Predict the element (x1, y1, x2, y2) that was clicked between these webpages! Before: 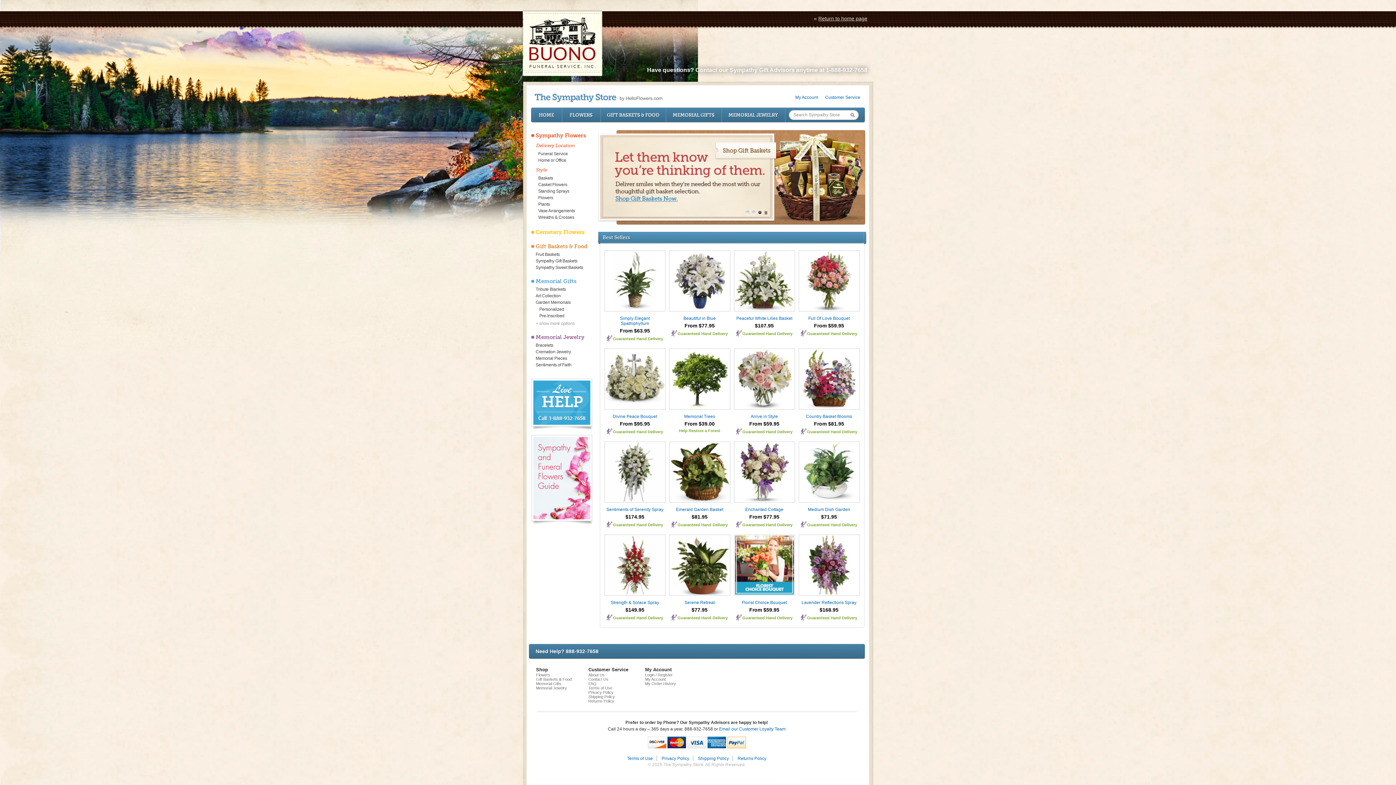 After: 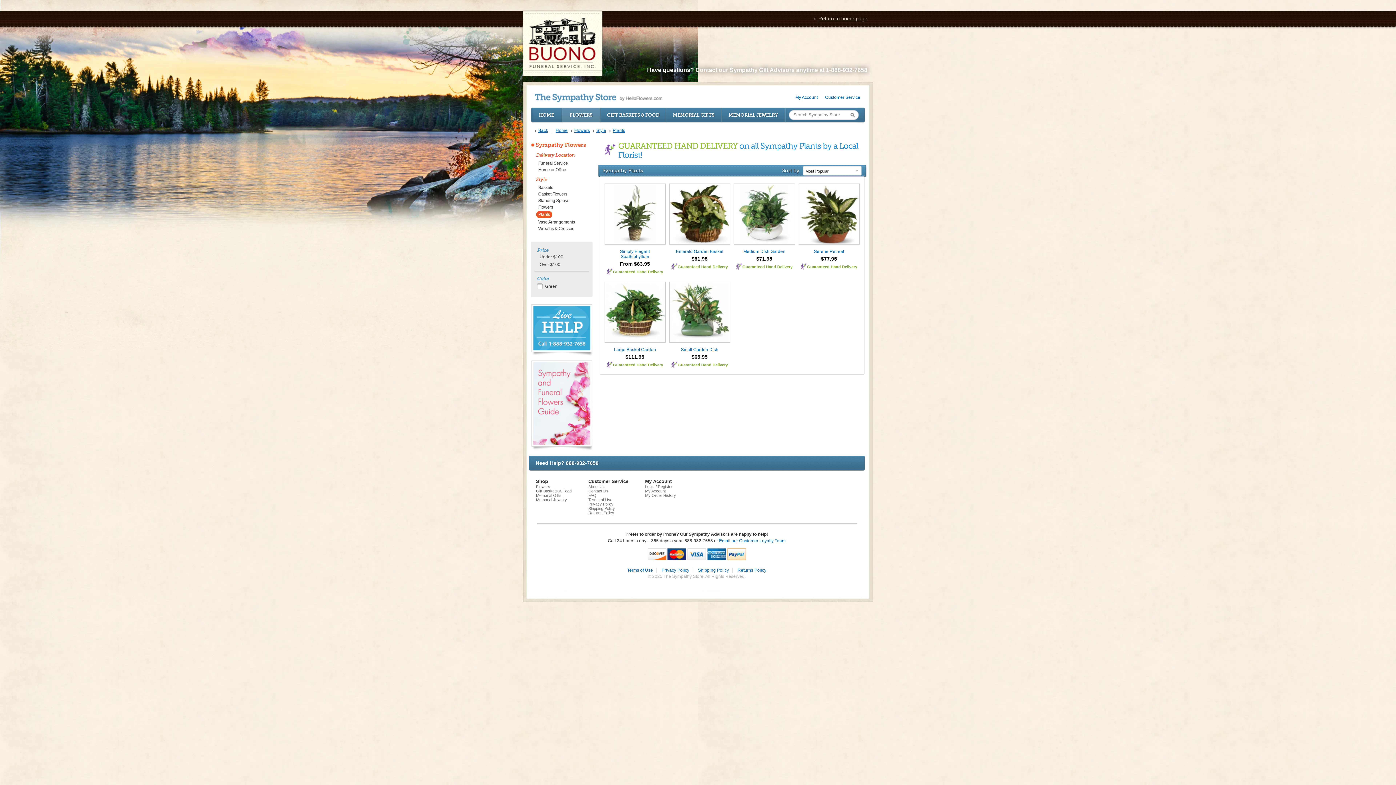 Action: label: Plants bbox: (536, 201, 552, 206)